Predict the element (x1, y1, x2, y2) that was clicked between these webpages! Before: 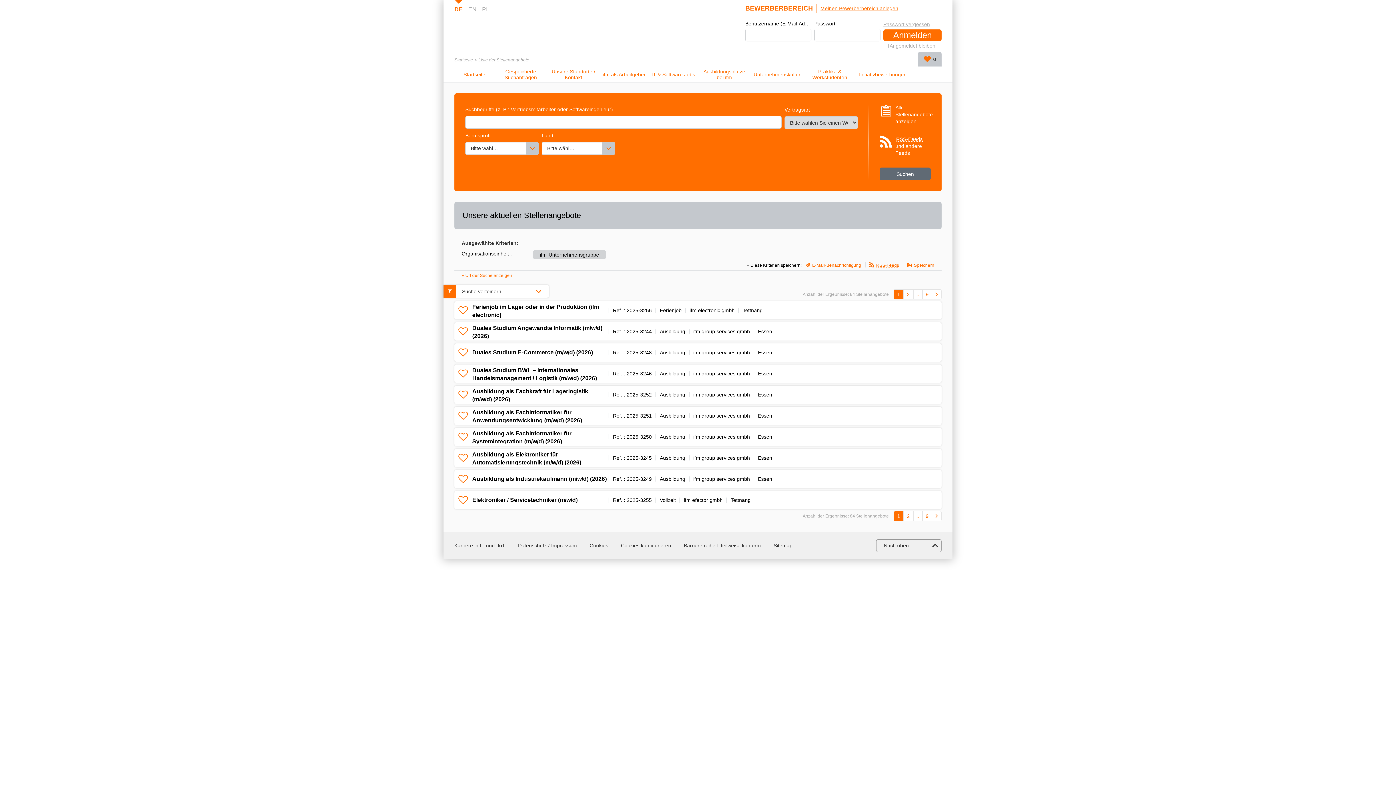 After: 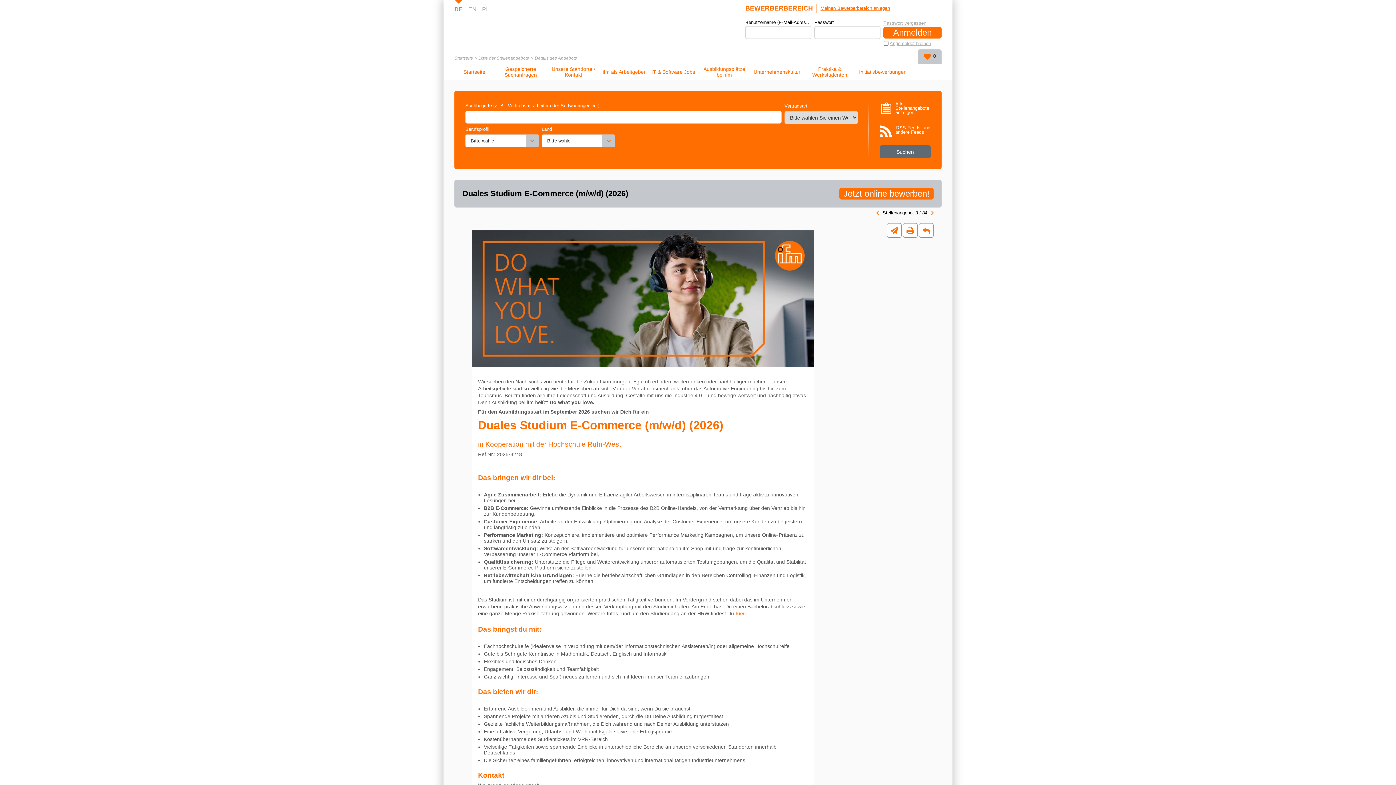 Action: bbox: (472, 349, 593, 355) label: Duales Studium E-Commerce (m/w/d) (2026)